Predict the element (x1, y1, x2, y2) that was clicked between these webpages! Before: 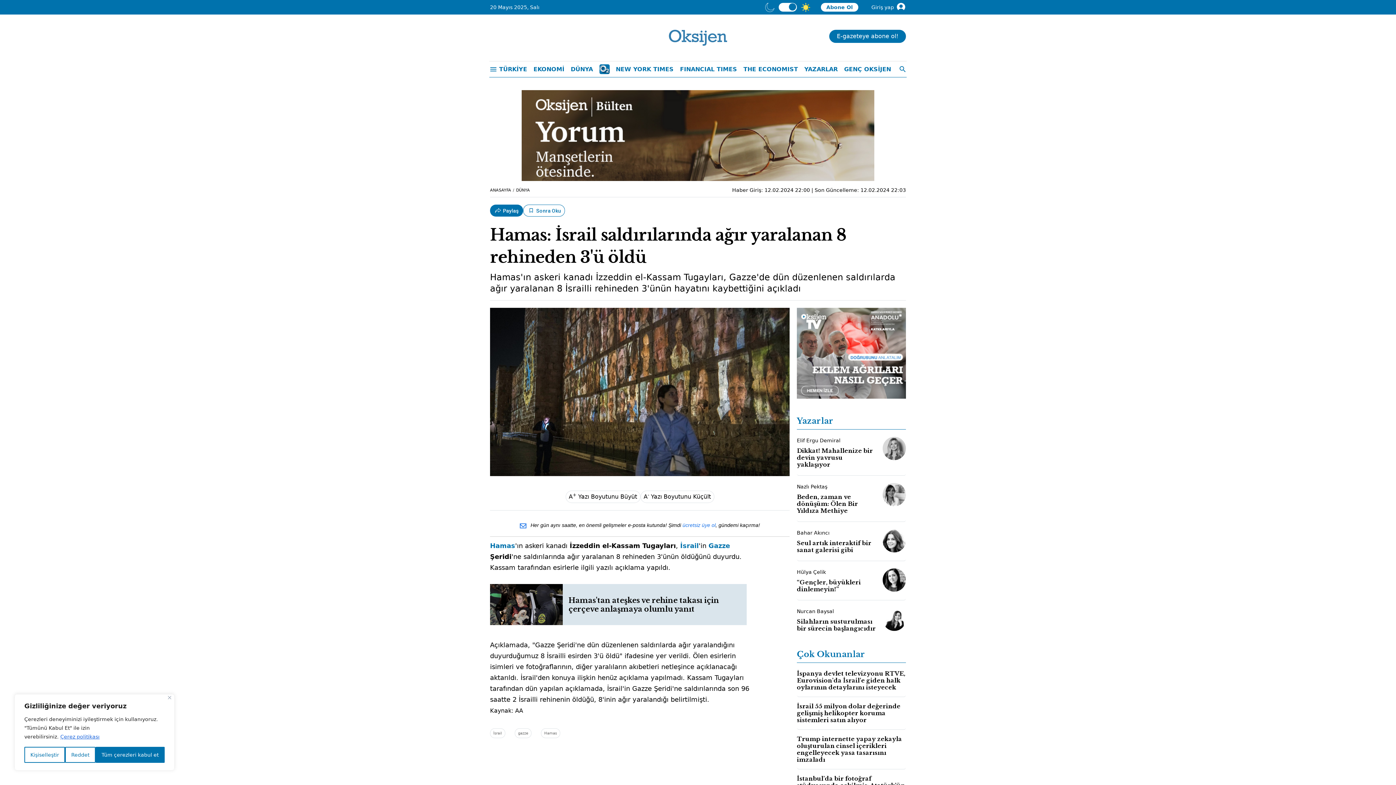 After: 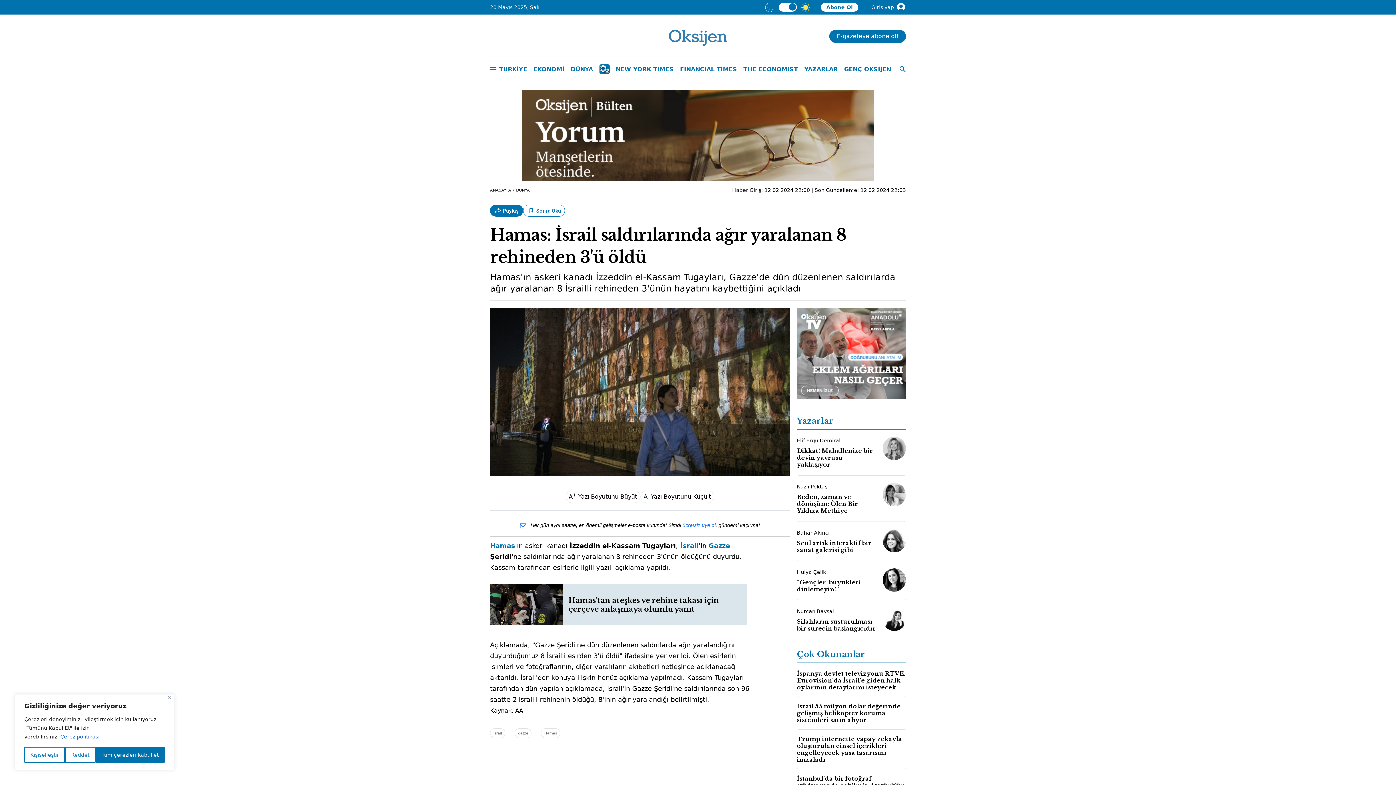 Action: label: Hamas bbox: (490, 542, 515, 549)